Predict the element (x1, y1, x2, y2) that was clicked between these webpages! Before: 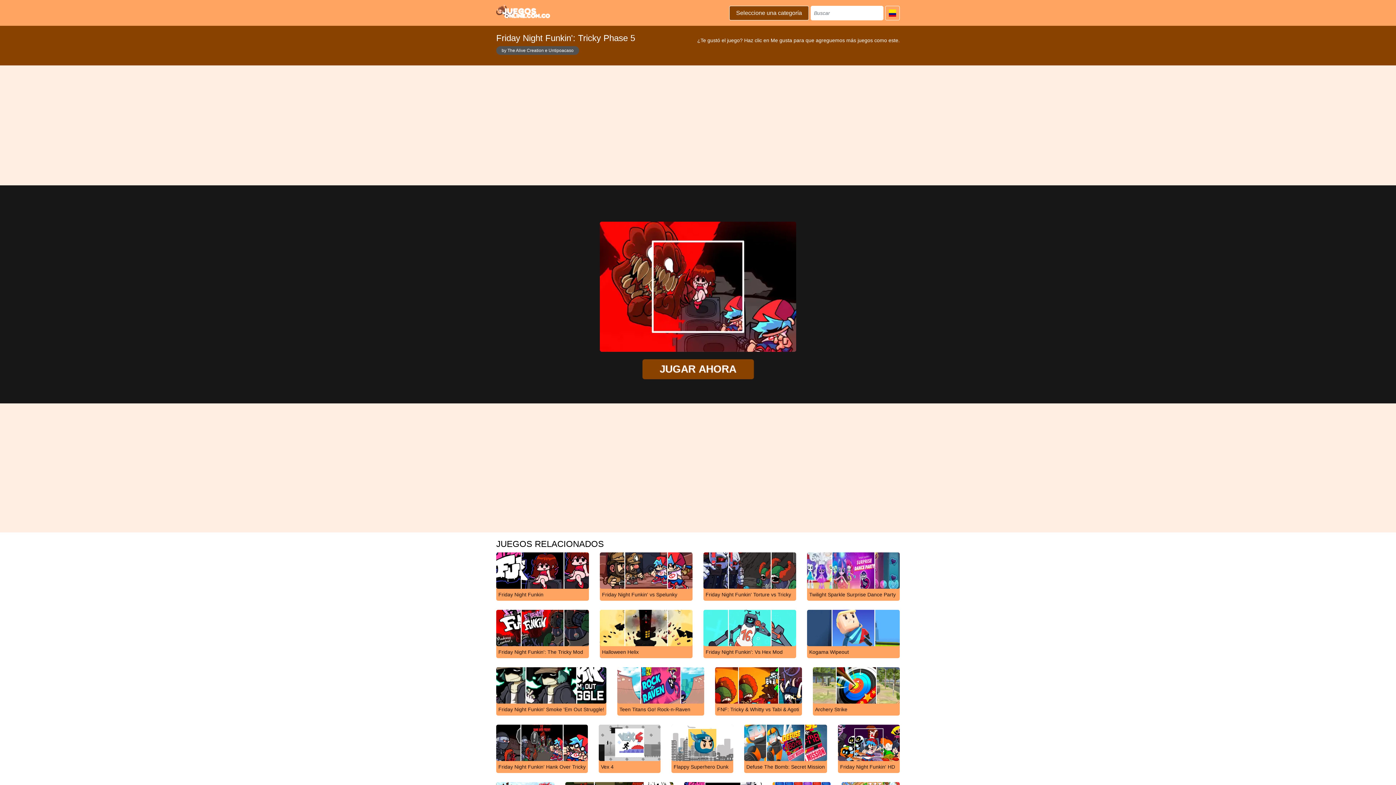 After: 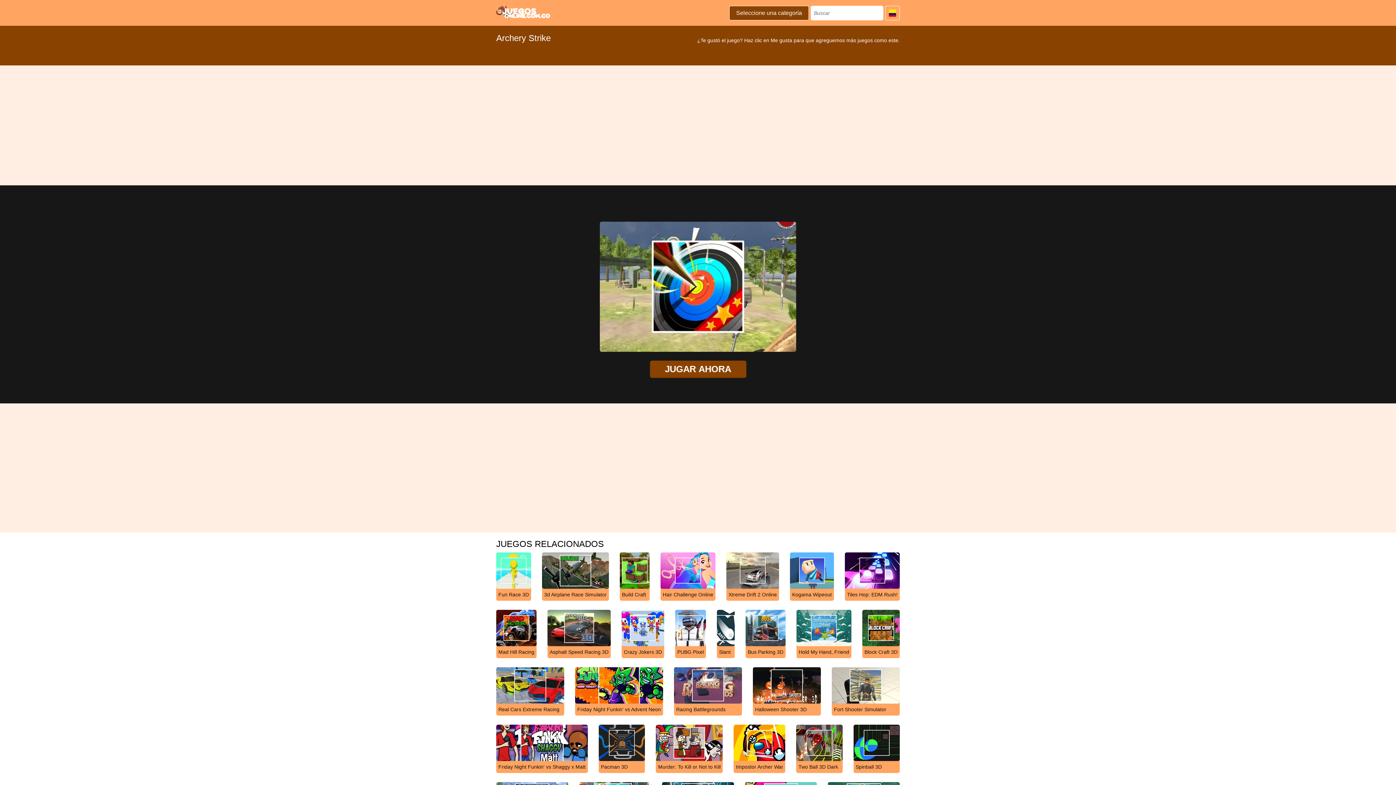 Action: label: Archery Strike bbox: (813, 682, 900, 716)